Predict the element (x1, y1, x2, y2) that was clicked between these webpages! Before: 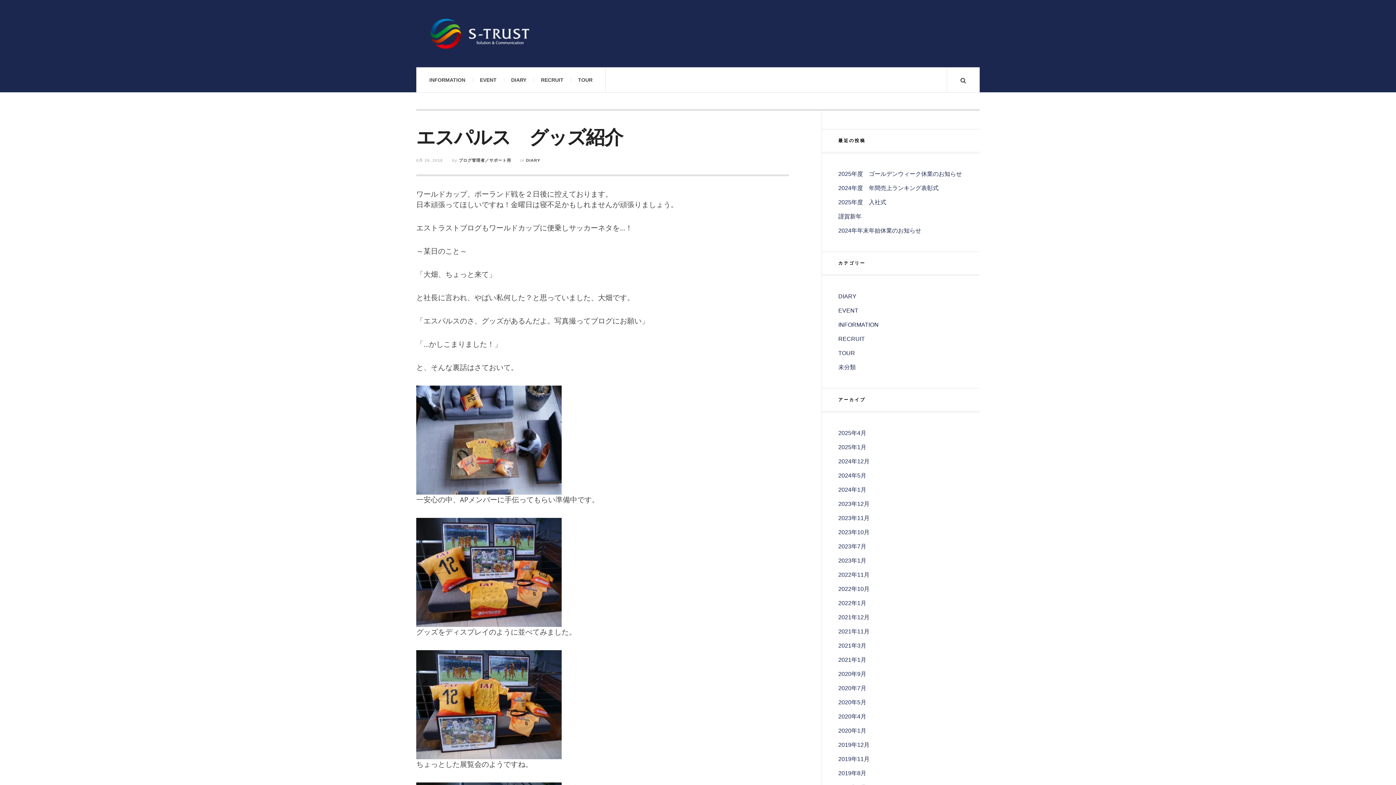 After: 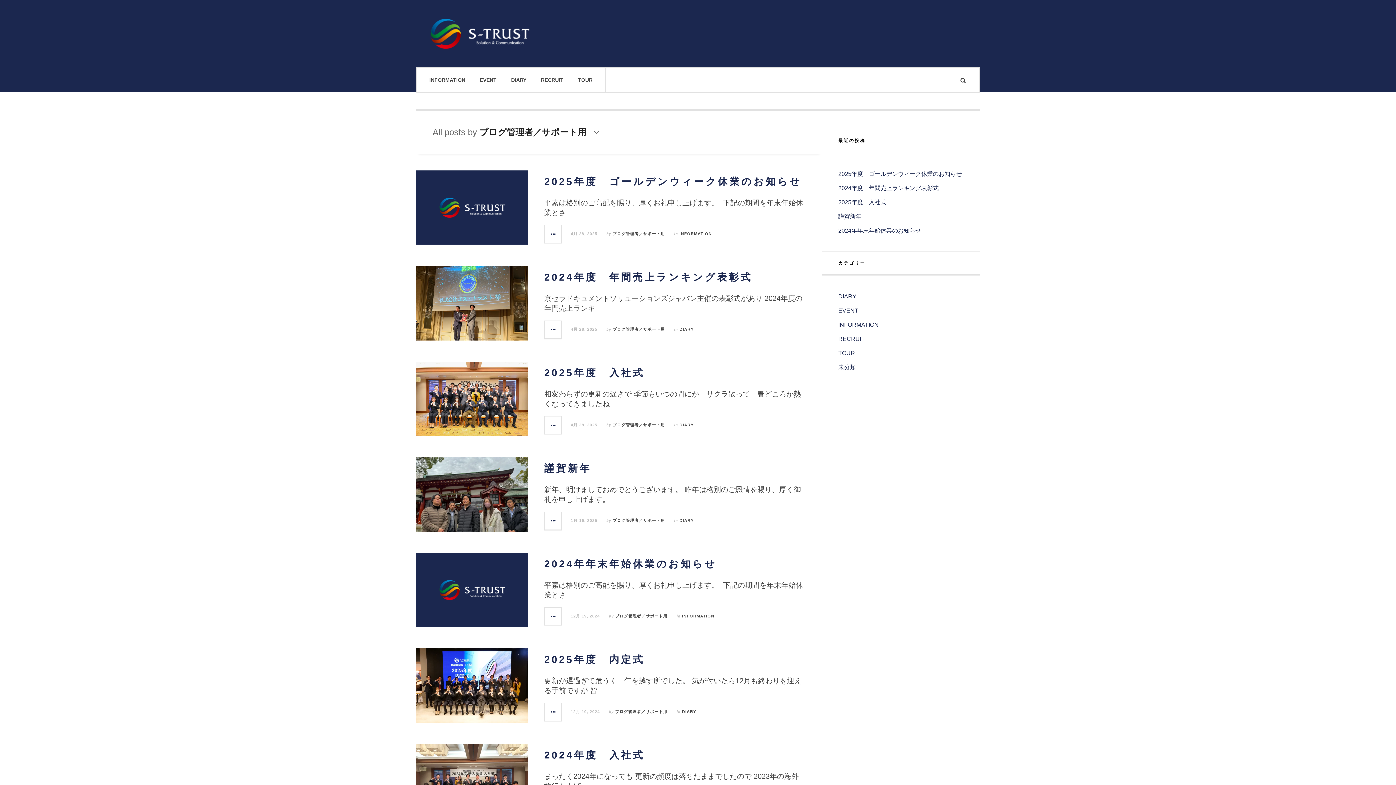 Action: bbox: (458, 158, 511, 162) label: ブログ管理者／サポート用